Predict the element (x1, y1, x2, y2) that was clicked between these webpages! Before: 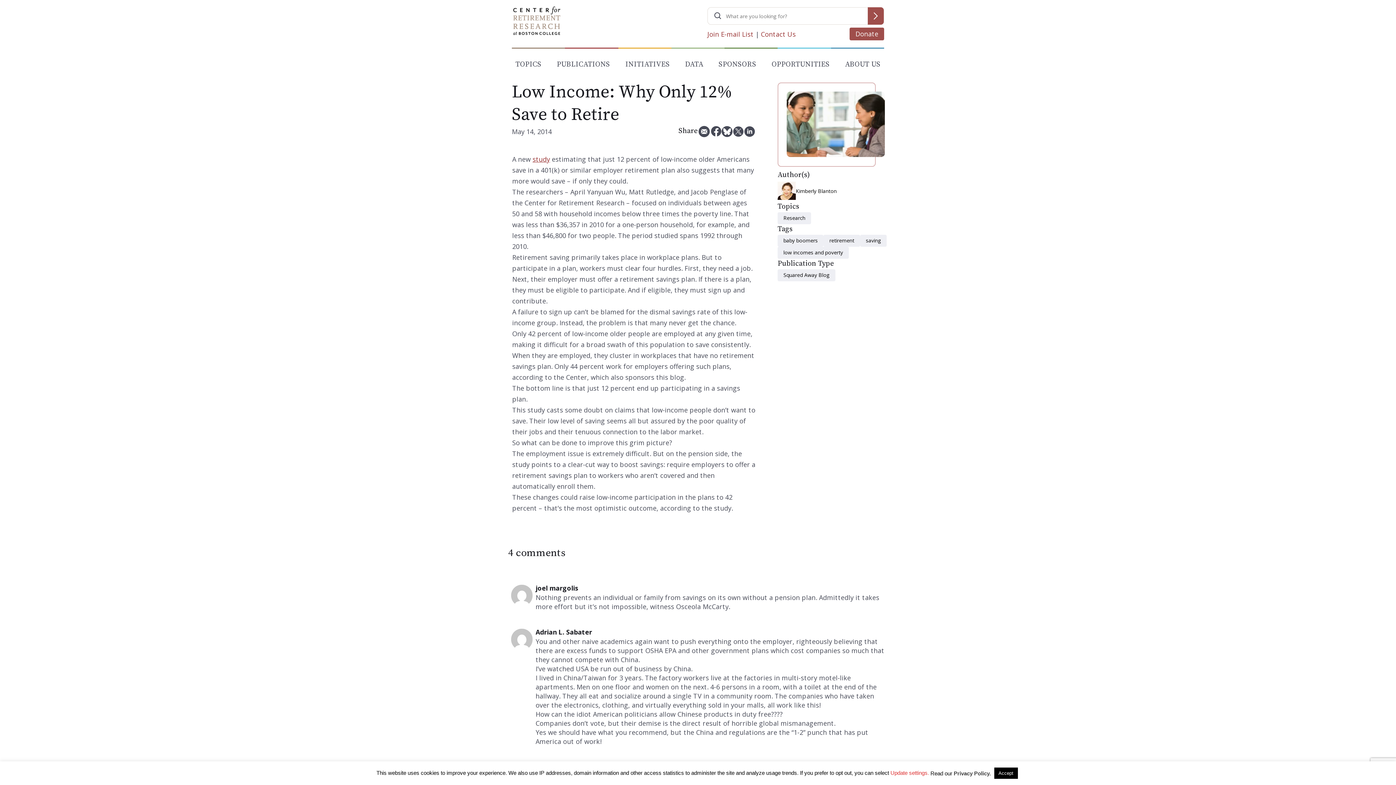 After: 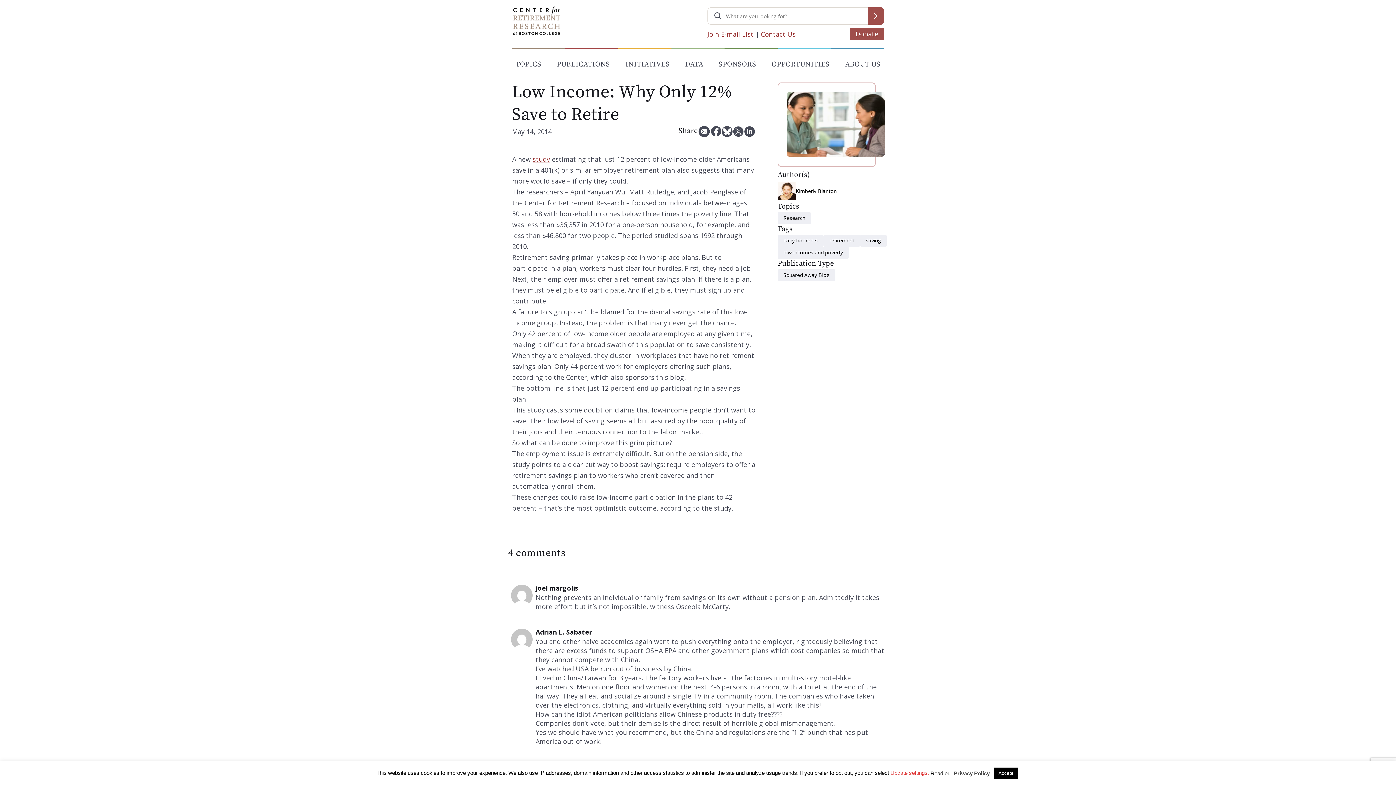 Action: bbox: (532, 154, 550, 163) label: study